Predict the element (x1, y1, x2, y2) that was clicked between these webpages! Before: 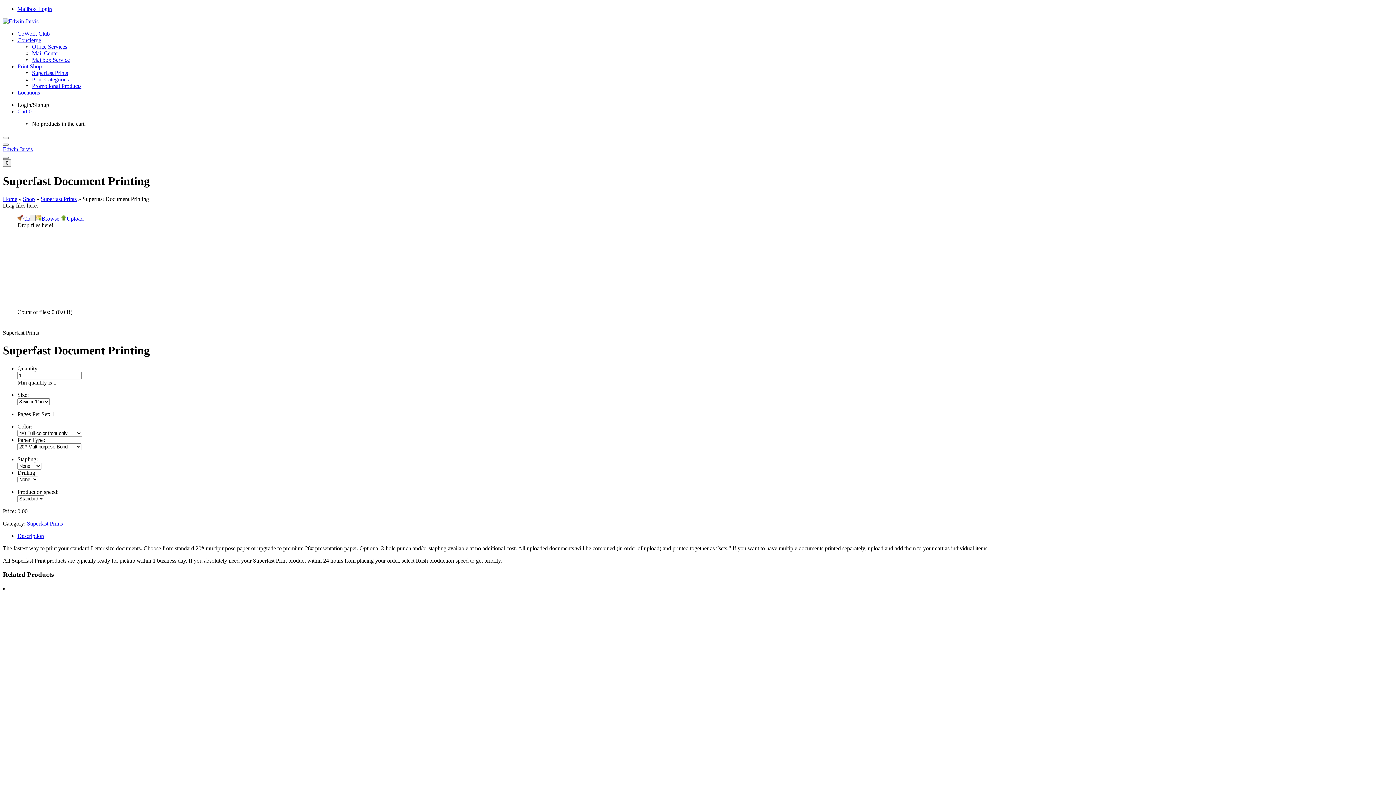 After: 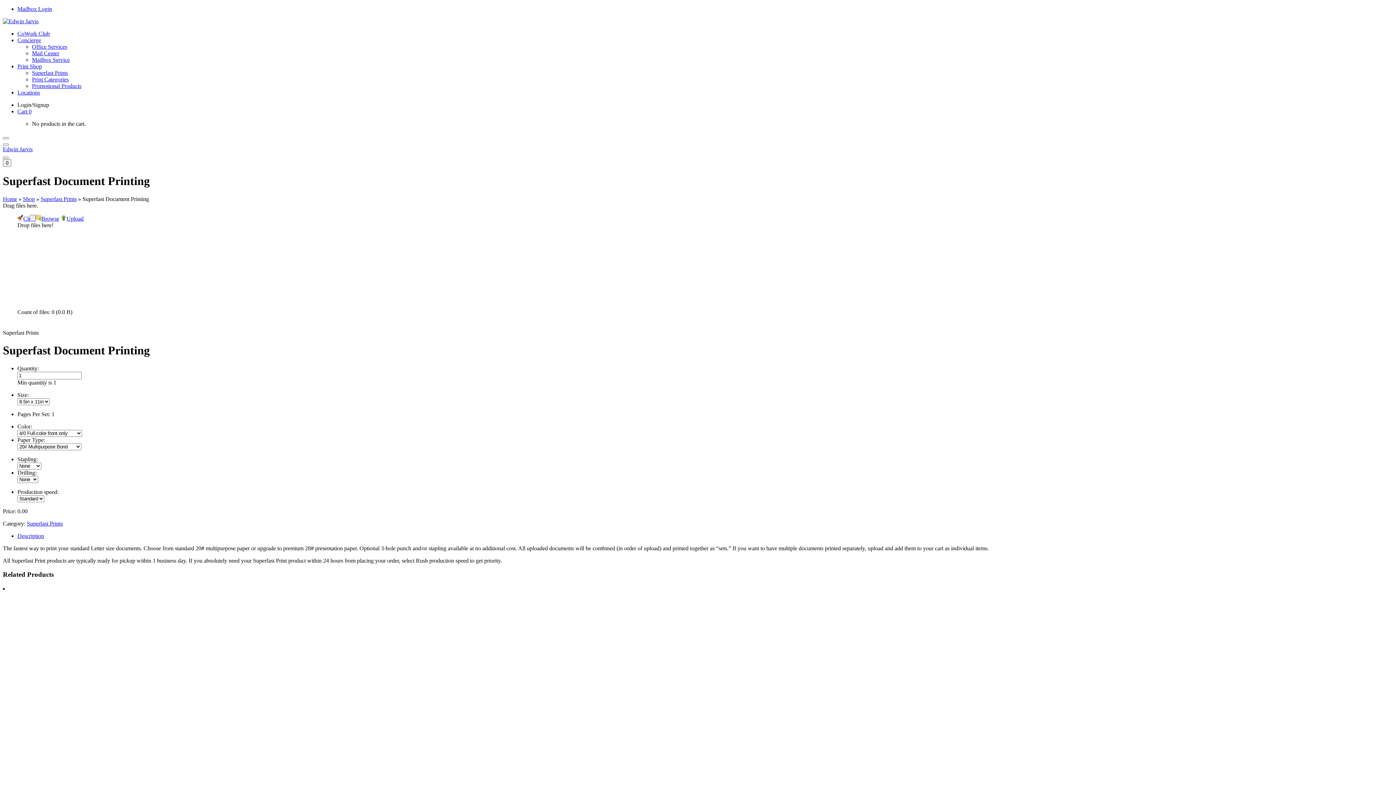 Action: bbox: (17, 37, 41, 43) label: Concierge